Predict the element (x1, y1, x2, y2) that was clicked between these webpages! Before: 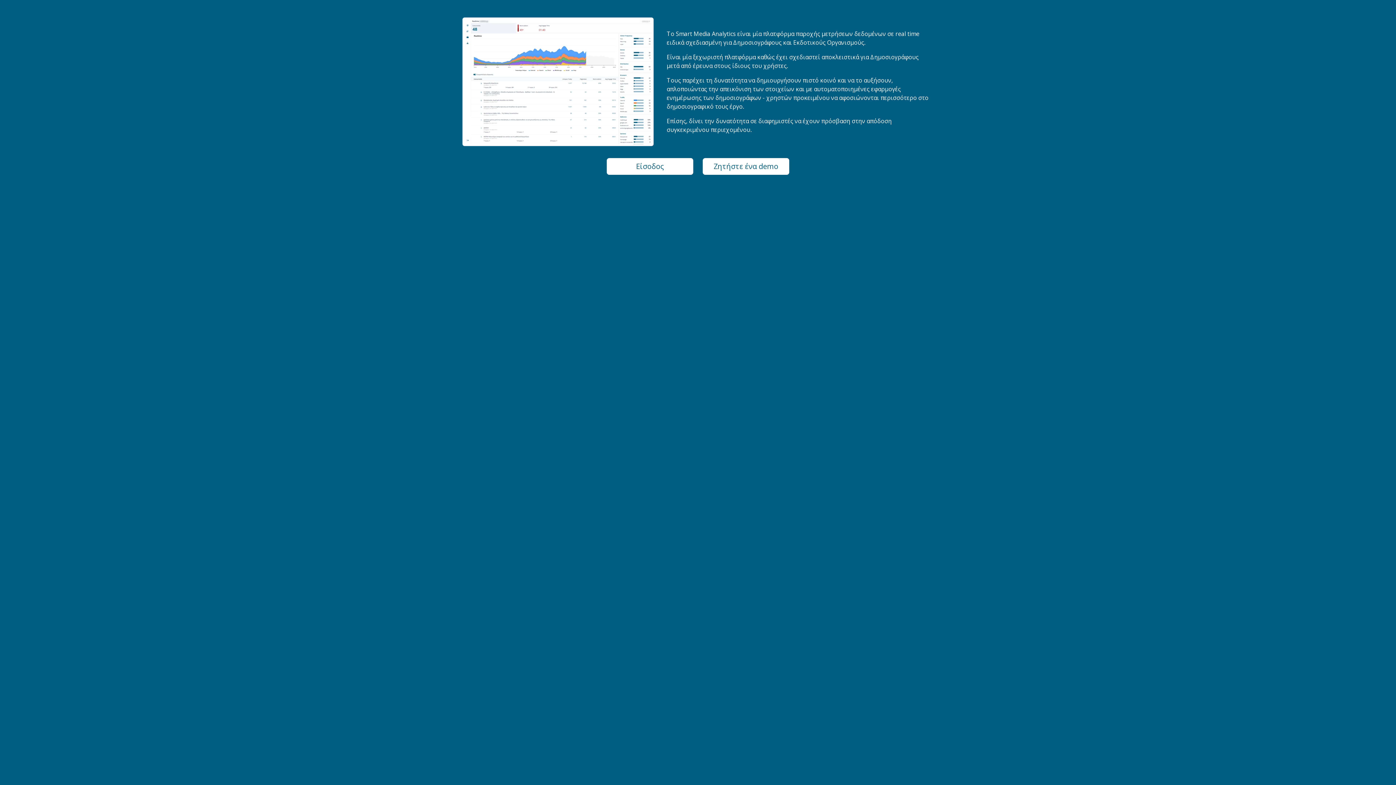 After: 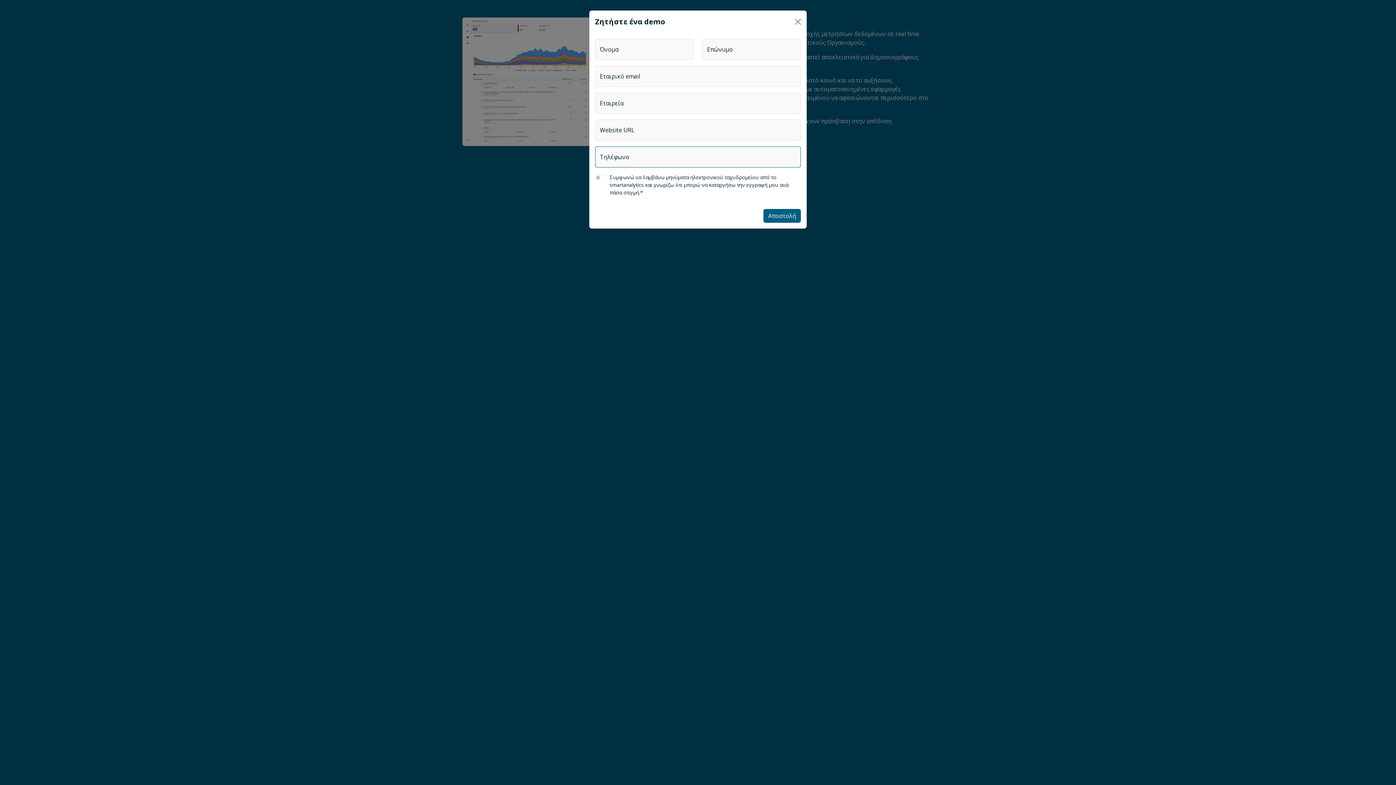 Action: label: Ζητήστε ένα demo bbox: (702, 161, 789, 169)